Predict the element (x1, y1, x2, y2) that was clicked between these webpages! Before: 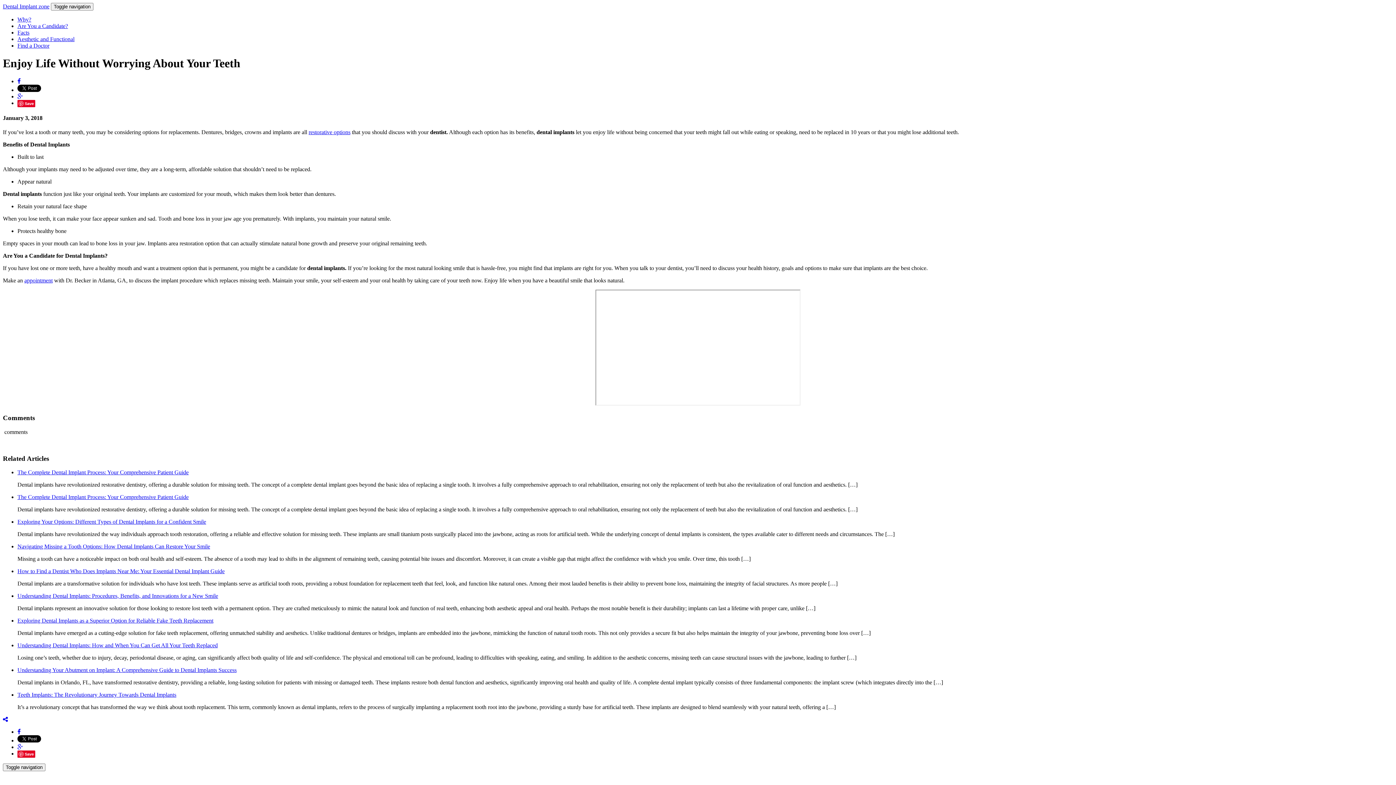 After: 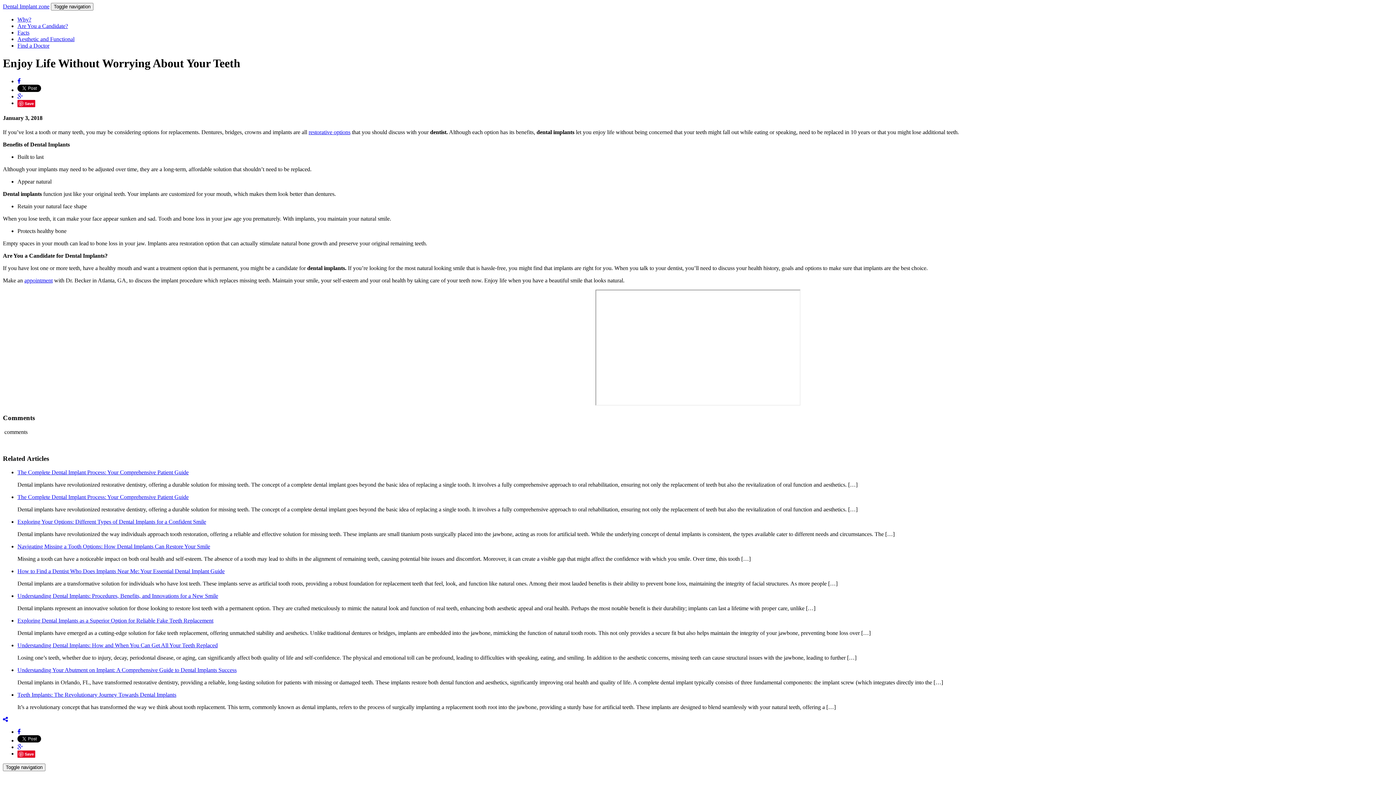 Action: bbox: (2, 716, 8, 723)